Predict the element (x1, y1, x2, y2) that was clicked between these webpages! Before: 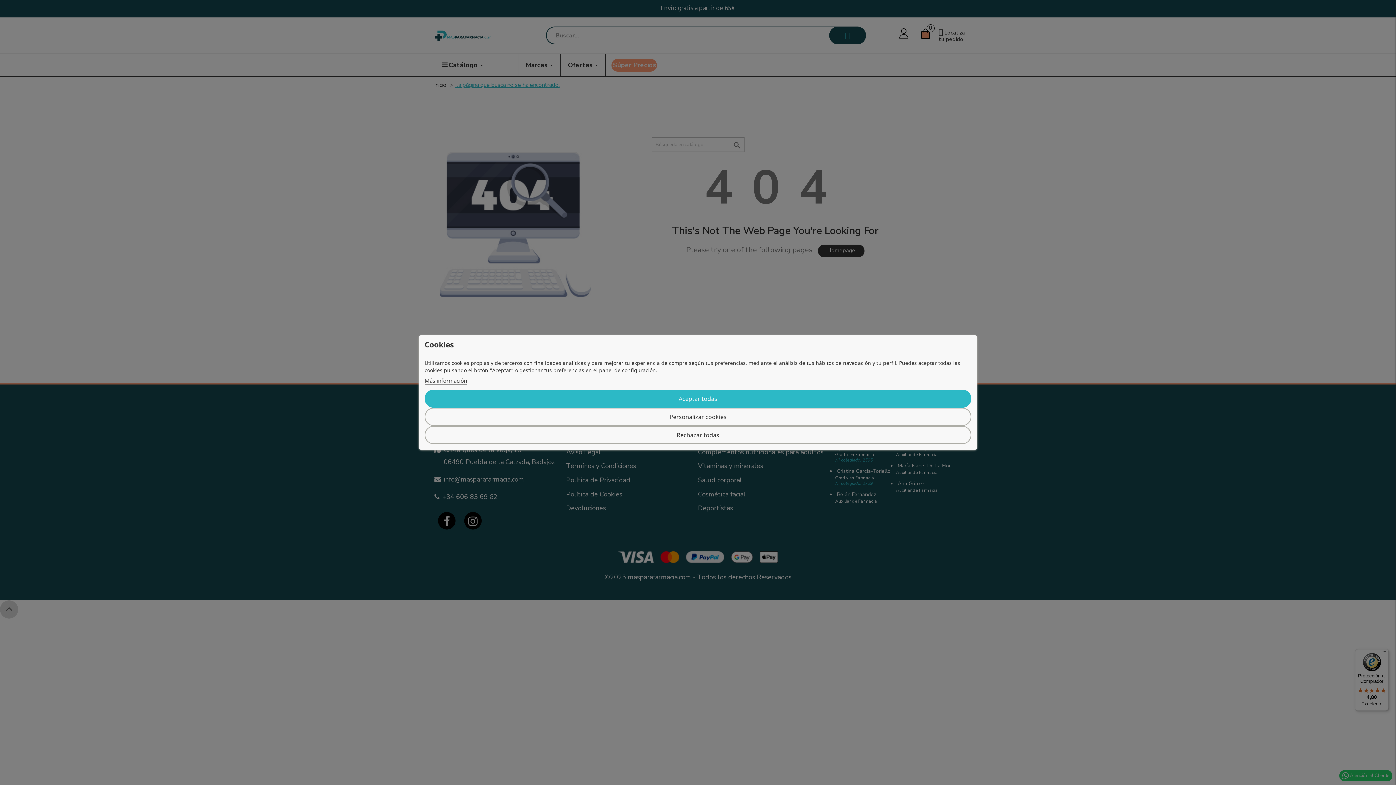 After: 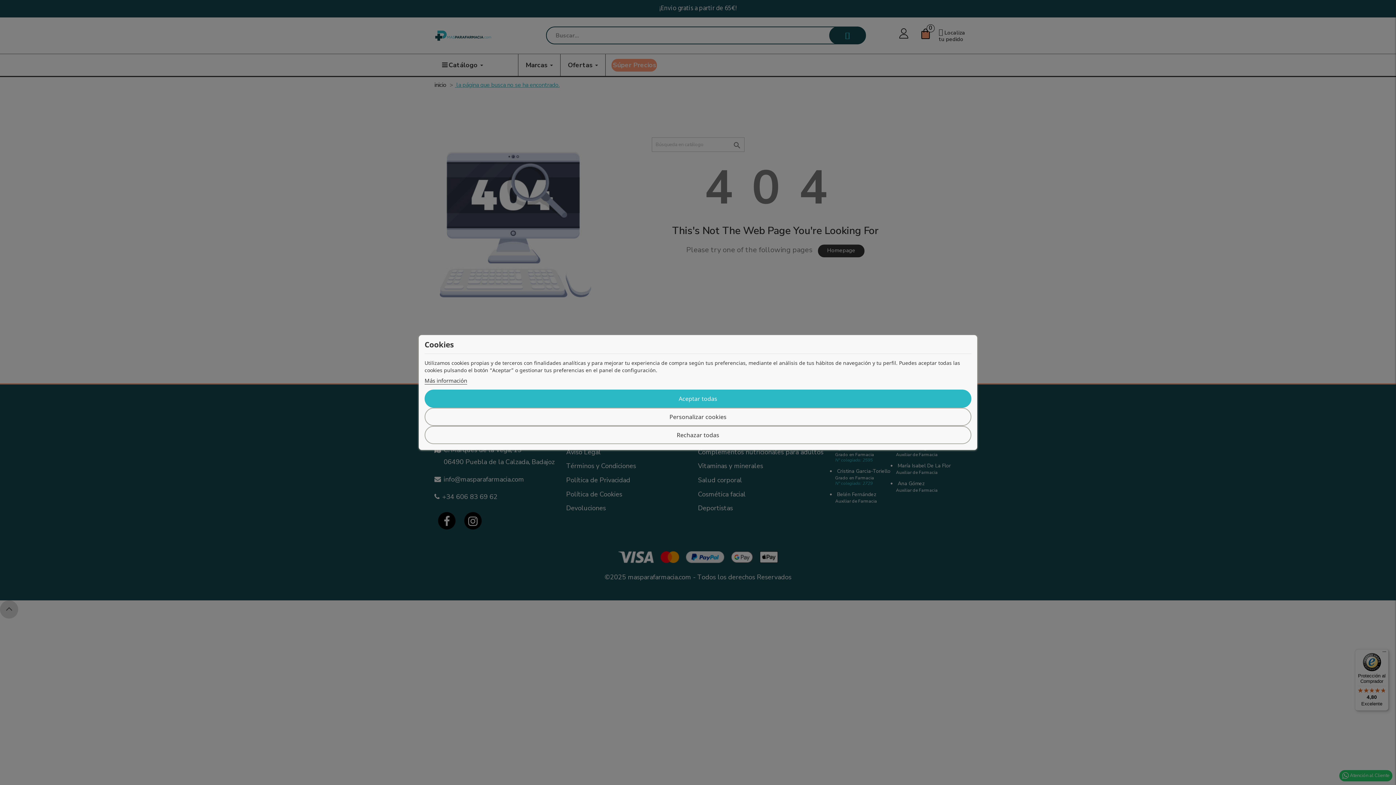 Action: bbox: (424, 377, 467, 384) label: Más información